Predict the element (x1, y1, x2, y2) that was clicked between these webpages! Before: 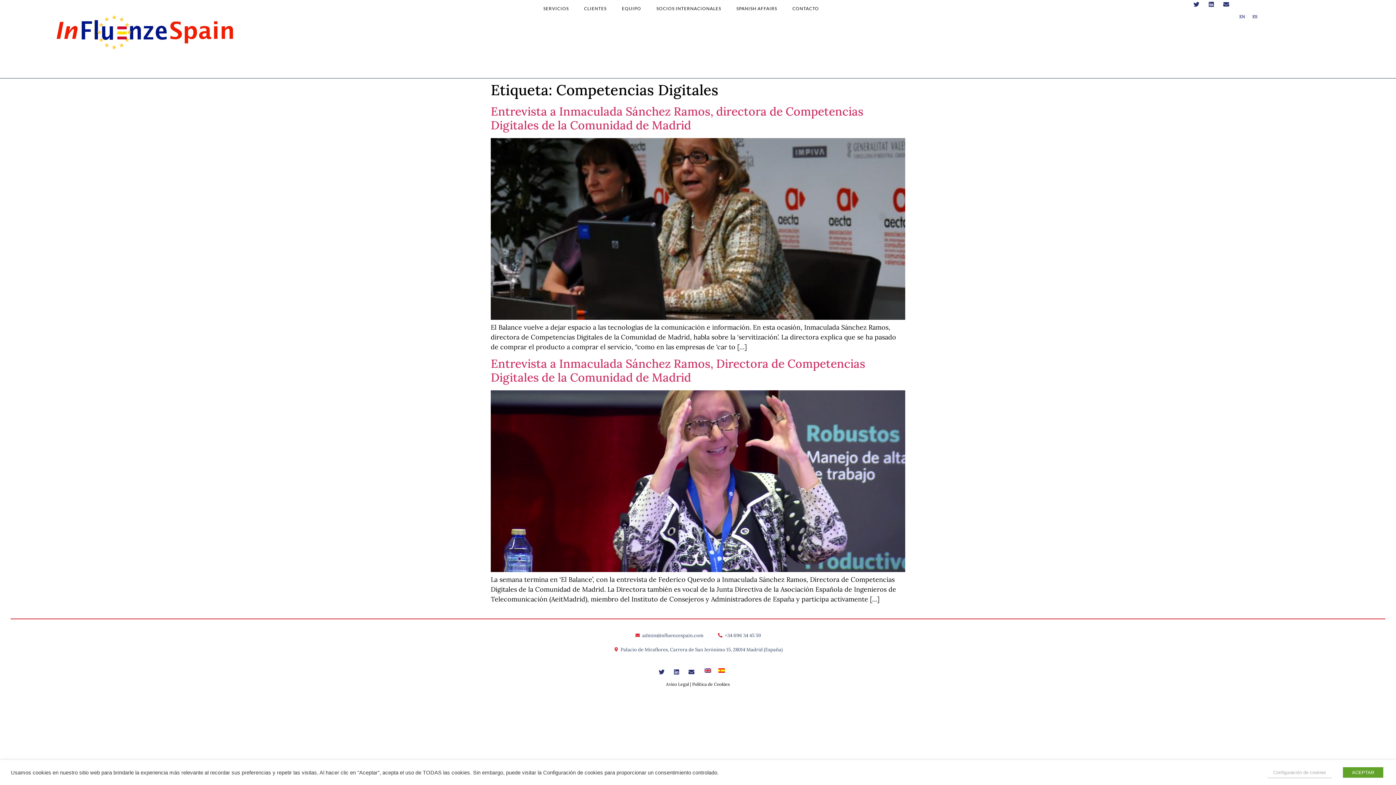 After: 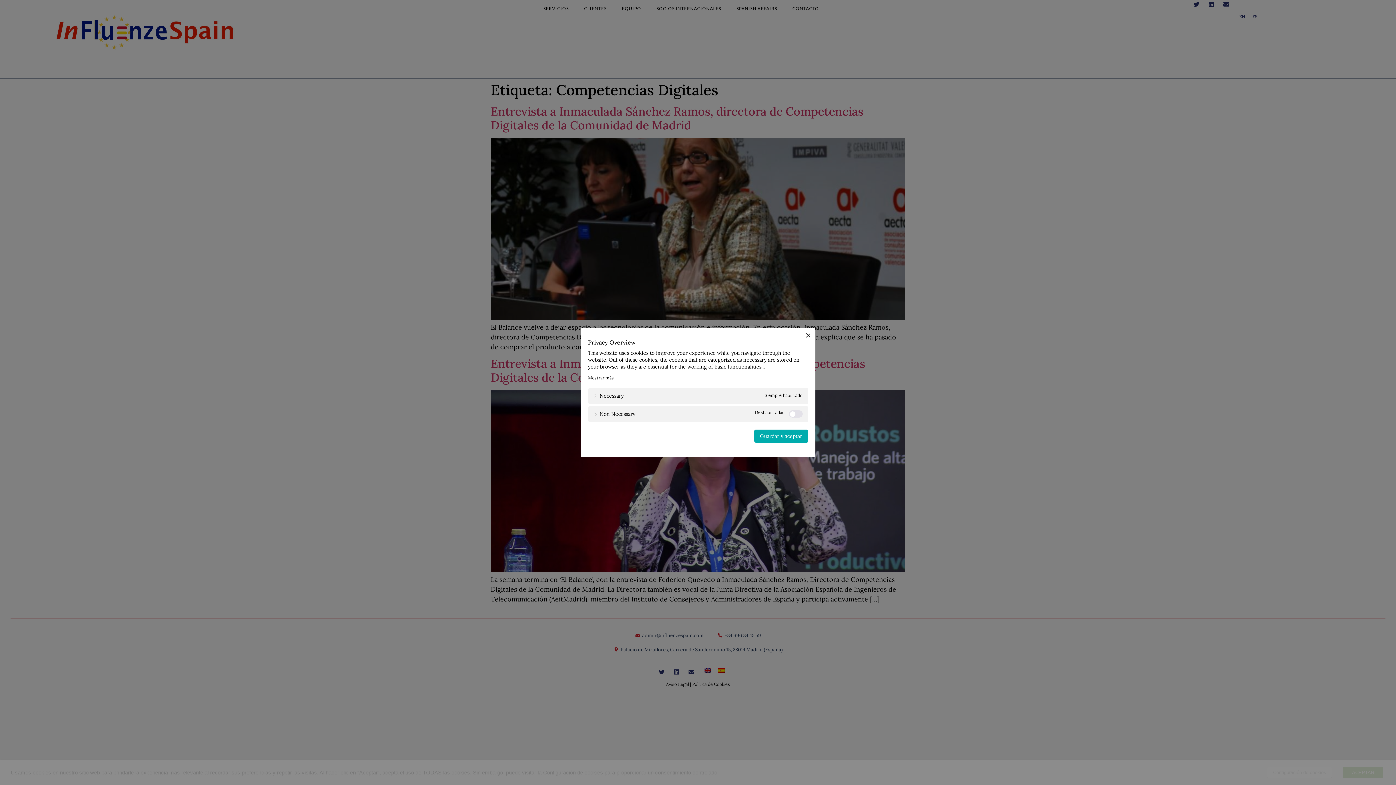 Action: bbox: (1267, 767, 1332, 778) label: Configuración de cookies